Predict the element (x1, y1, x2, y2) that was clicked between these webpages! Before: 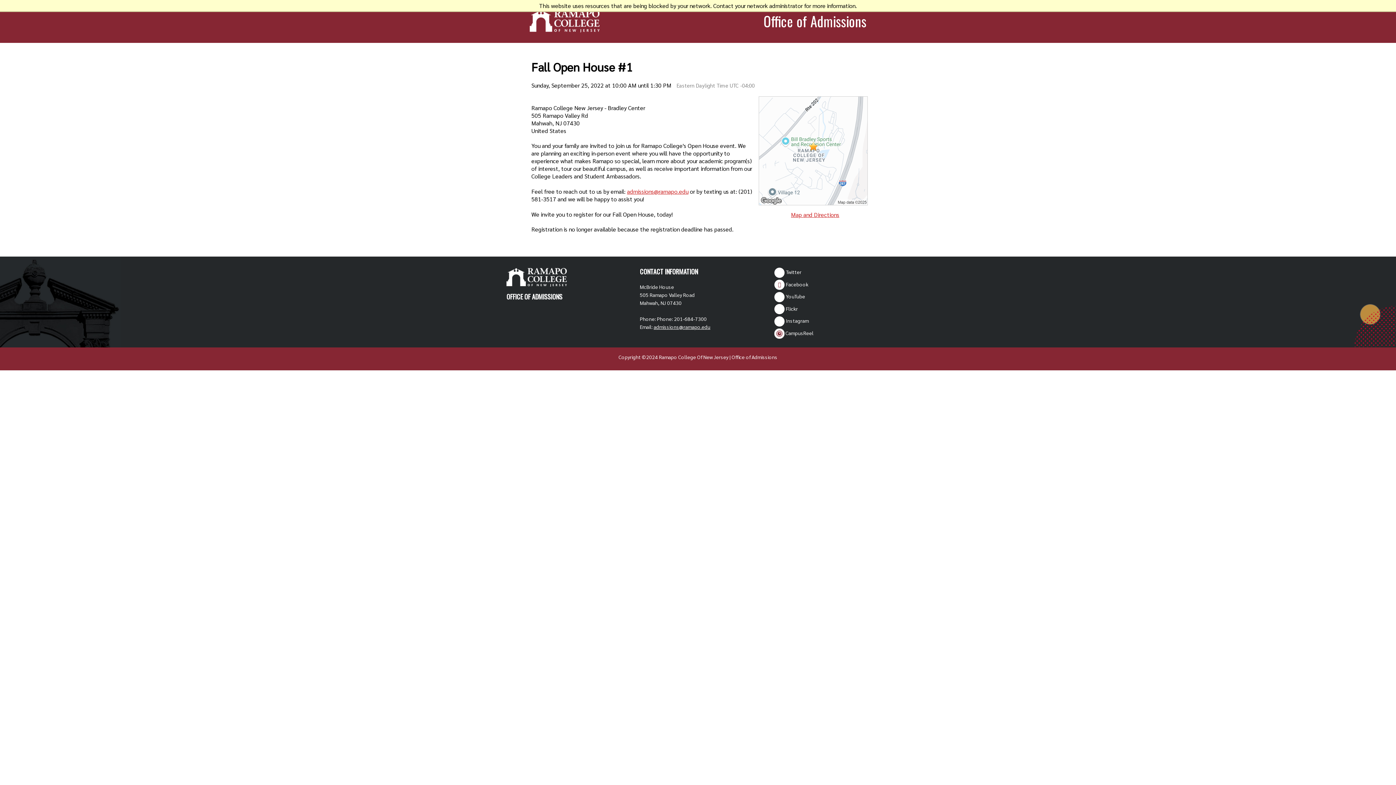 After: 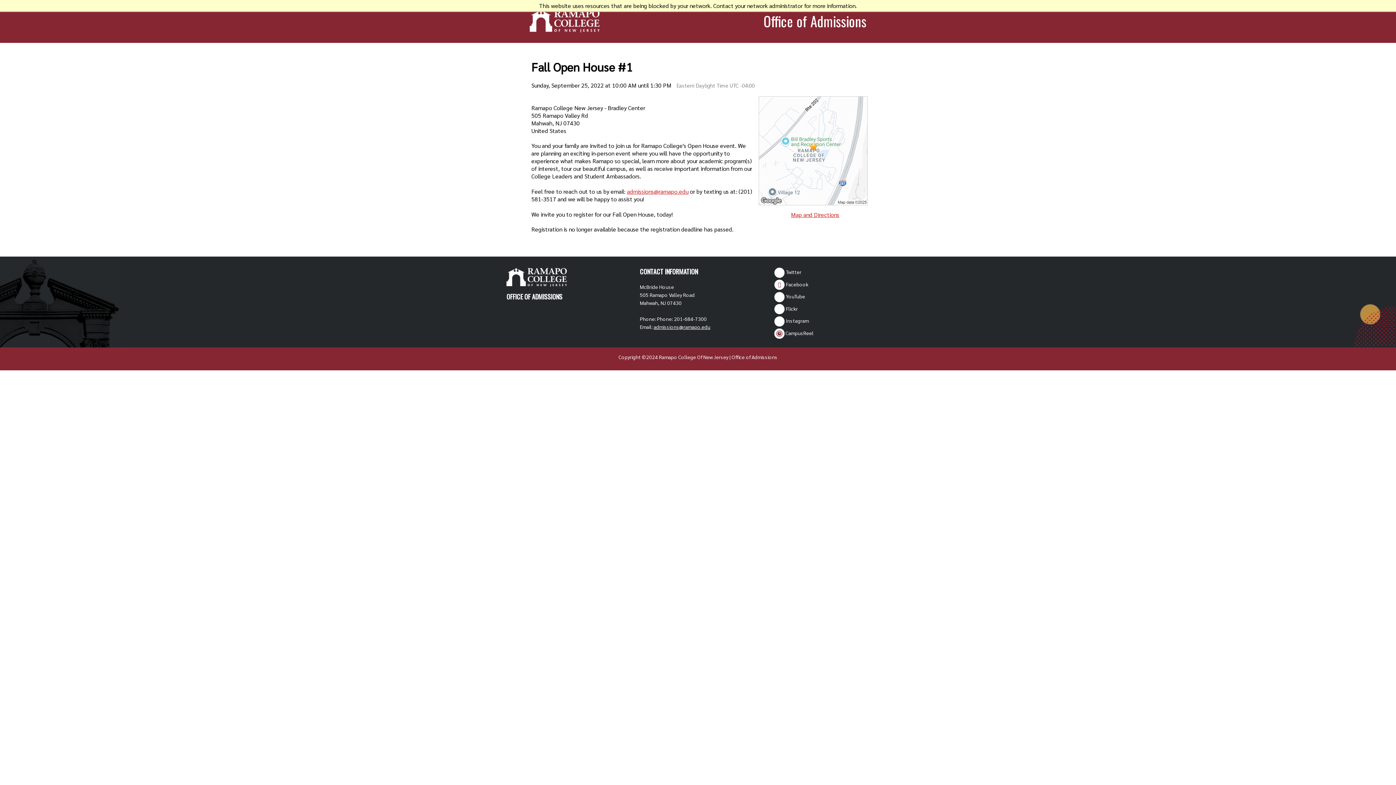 Action: bbox: (773, 268, 801, 275) label: Twitter